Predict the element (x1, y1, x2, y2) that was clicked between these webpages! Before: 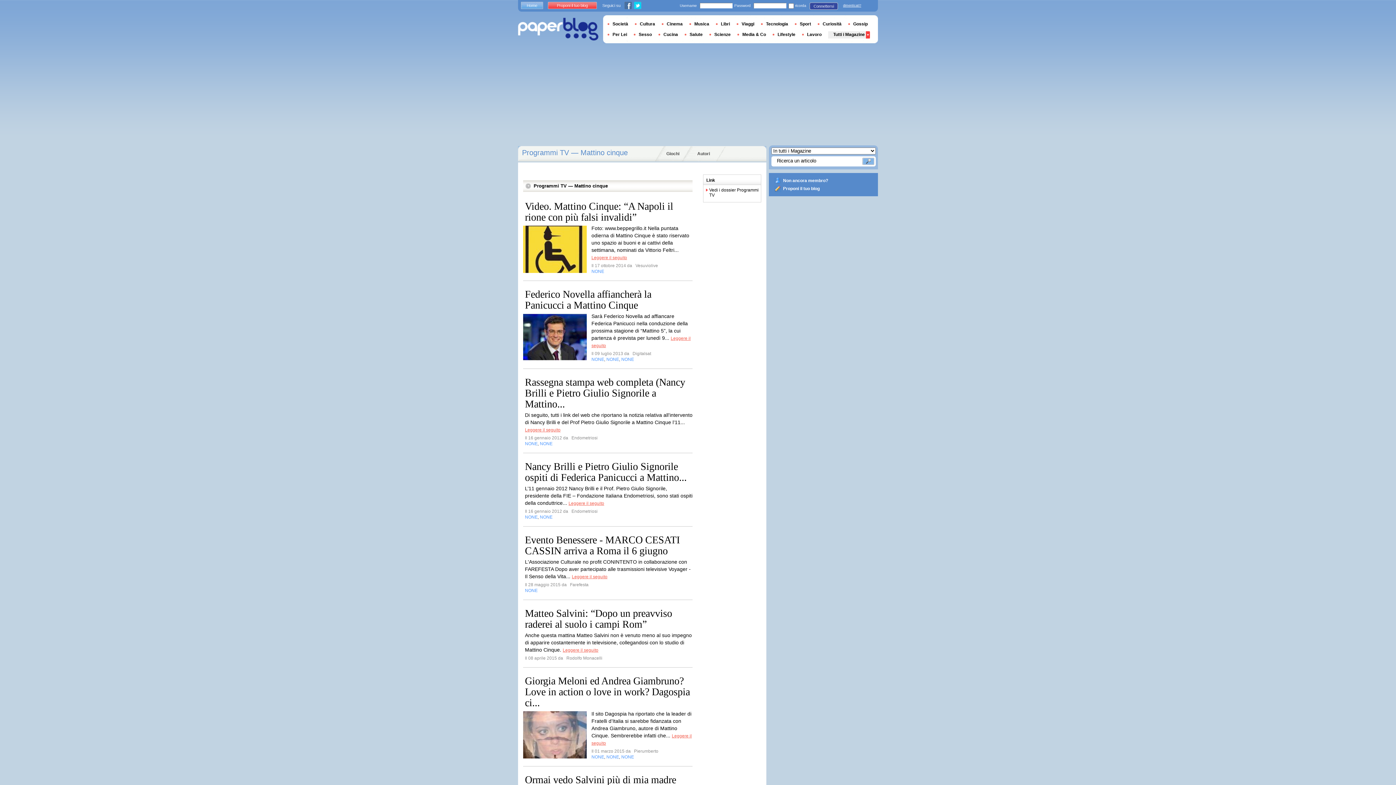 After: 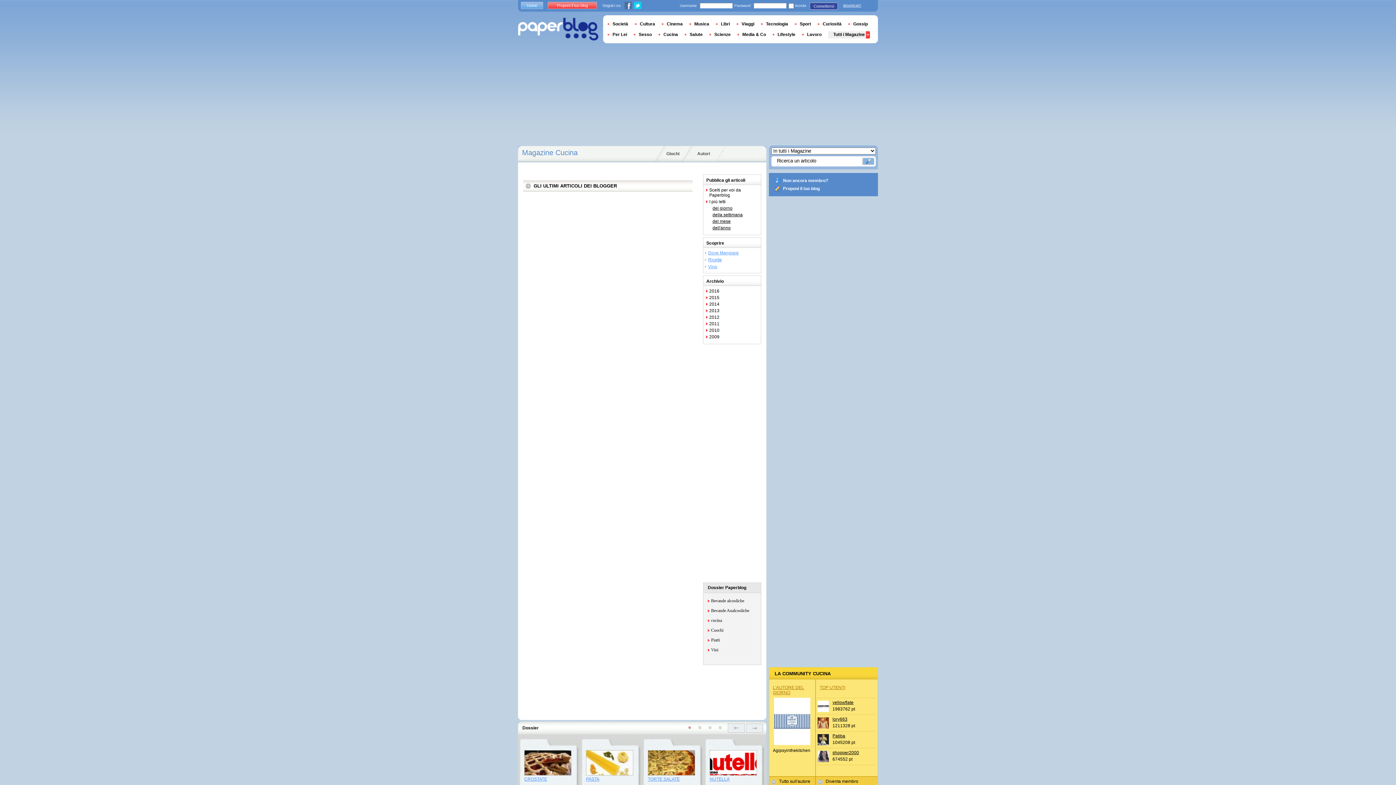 Action: bbox: (658, 32, 683, 37) label: Cucina